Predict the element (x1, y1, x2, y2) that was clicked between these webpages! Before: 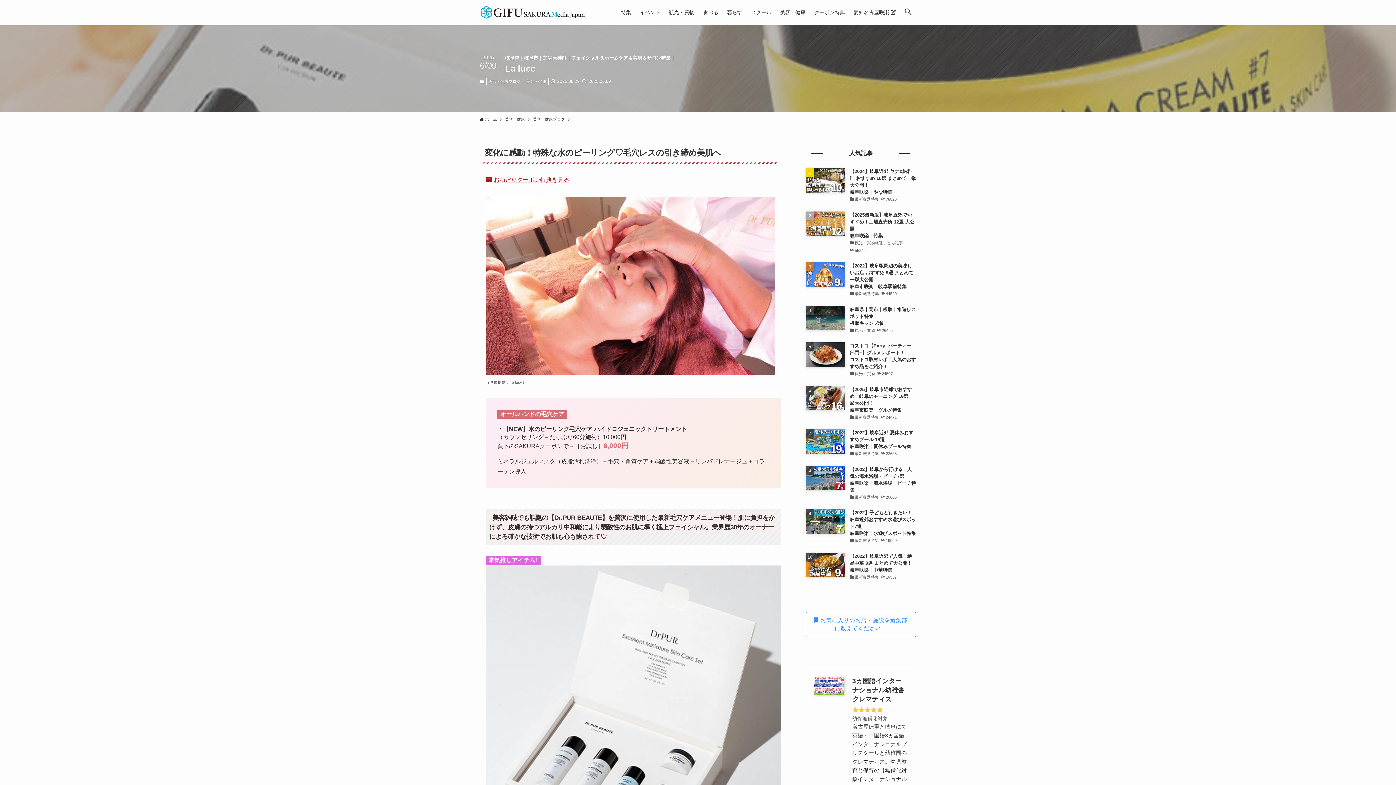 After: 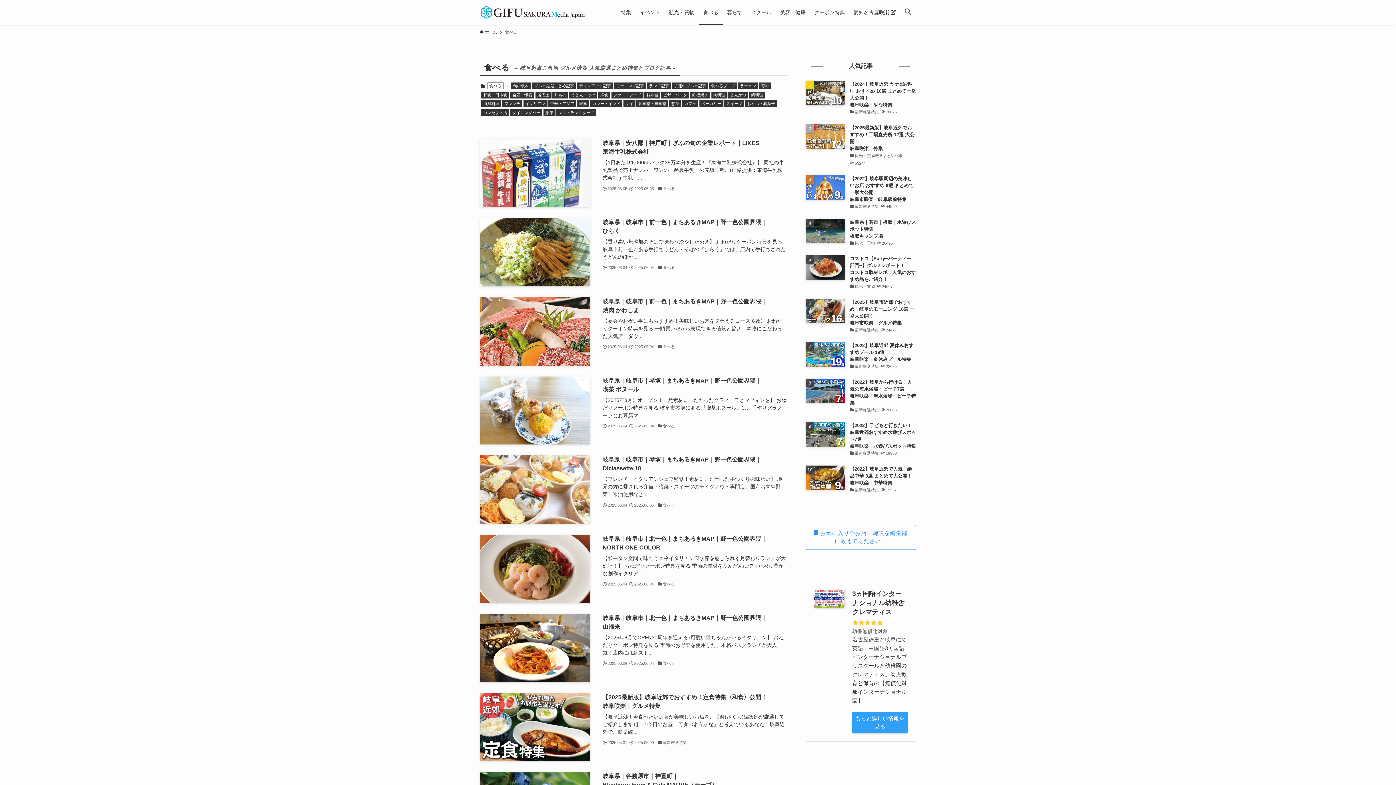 Action: label: 食べる bbox: (698, 0, 722, 24)